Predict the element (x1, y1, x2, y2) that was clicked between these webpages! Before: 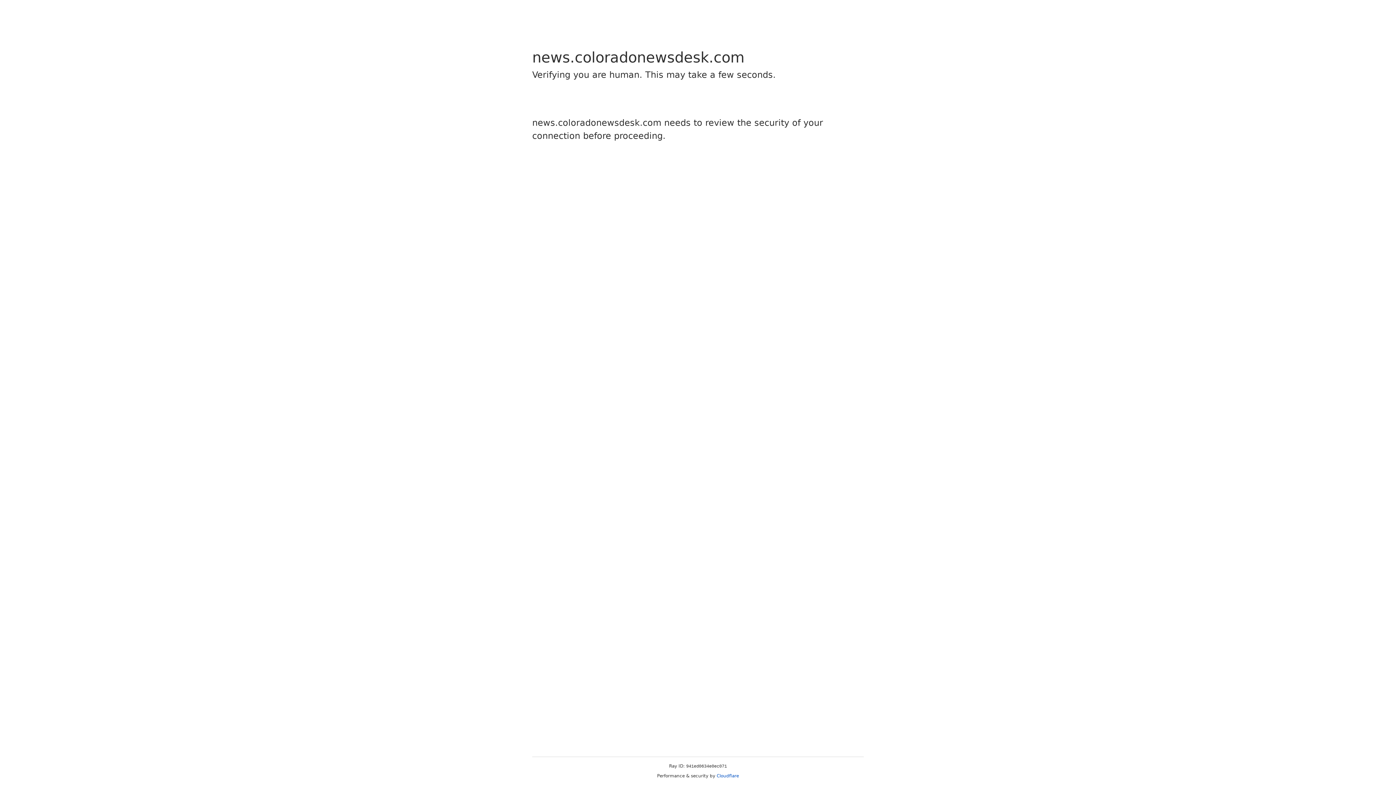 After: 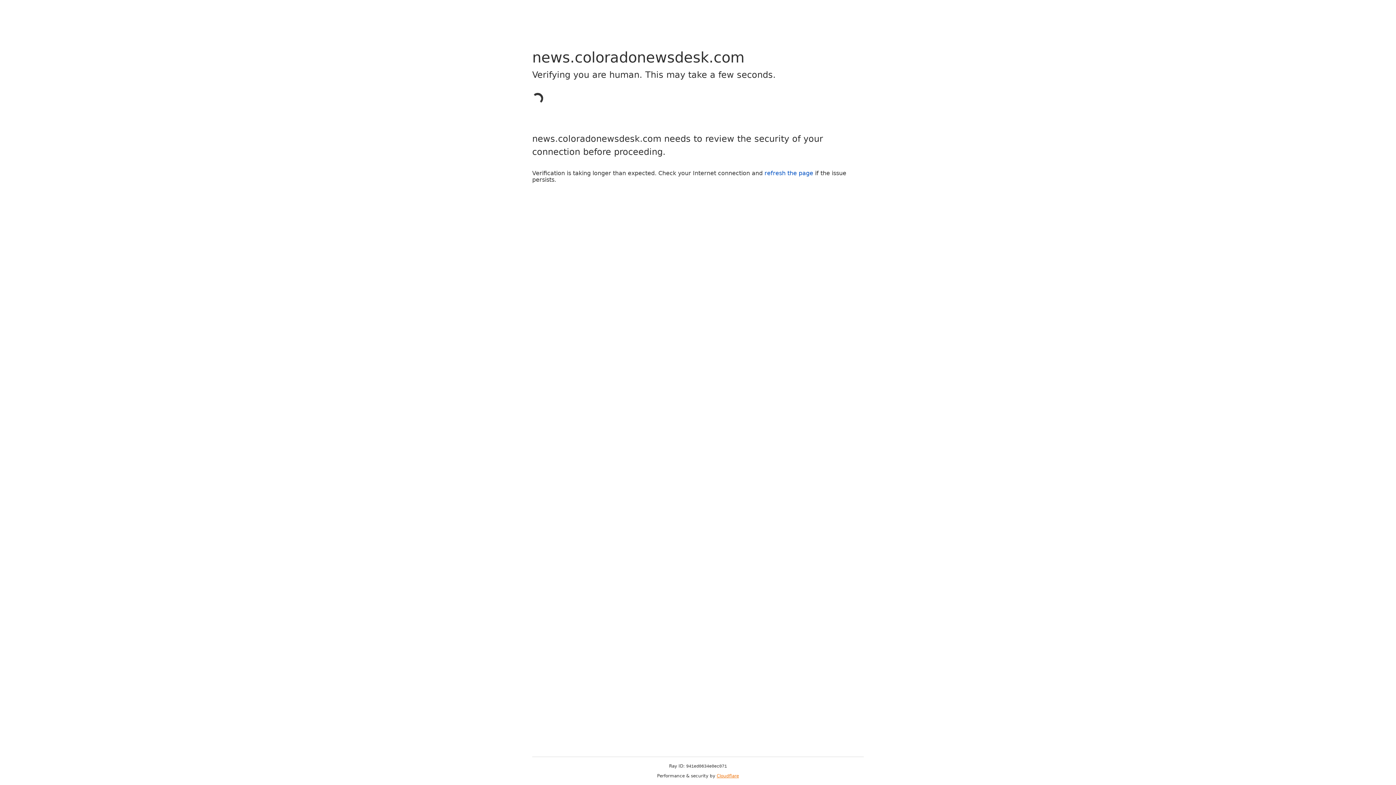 Action: label: Cloudflare bbox: (716, 773, 739, 778)